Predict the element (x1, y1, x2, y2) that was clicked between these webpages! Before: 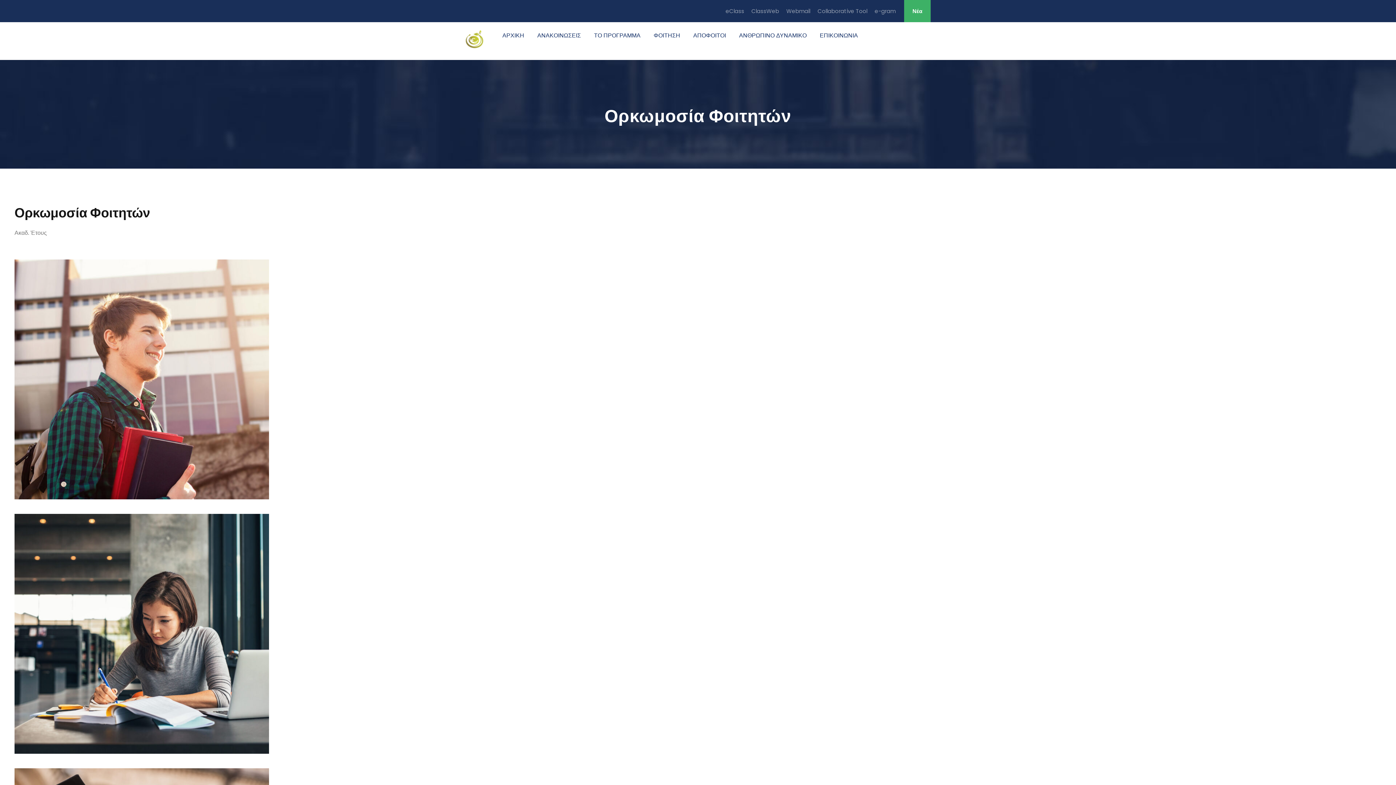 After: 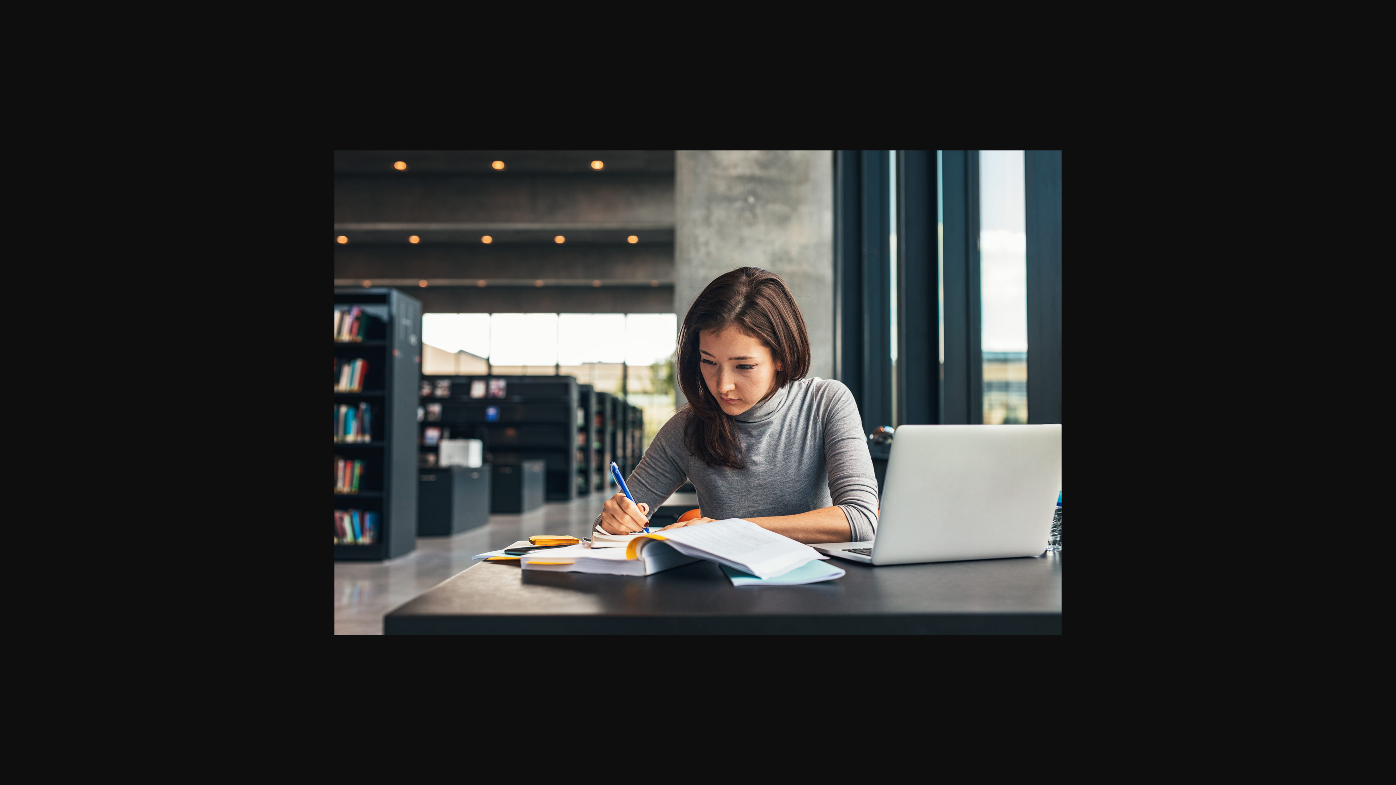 Action: bbox: (14, 629, 269, 637)